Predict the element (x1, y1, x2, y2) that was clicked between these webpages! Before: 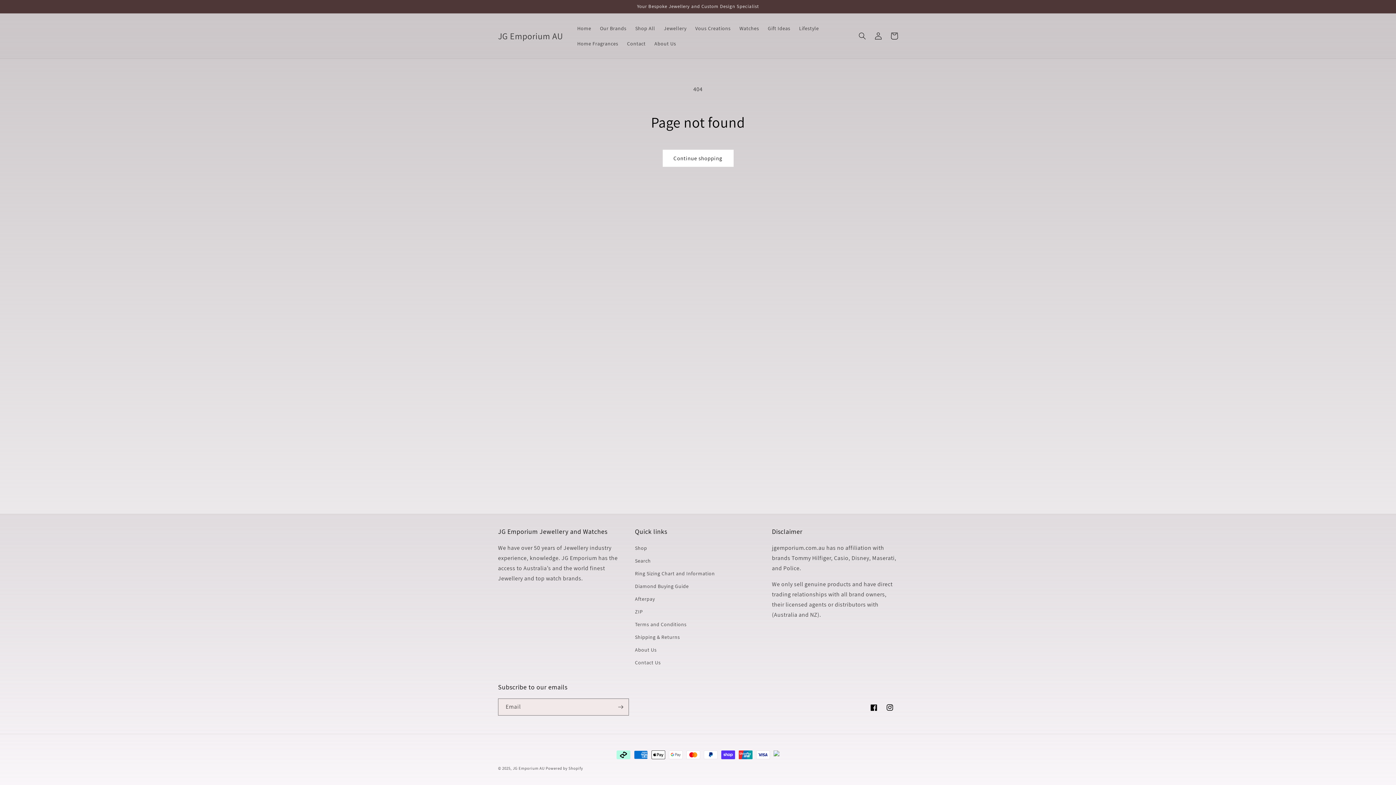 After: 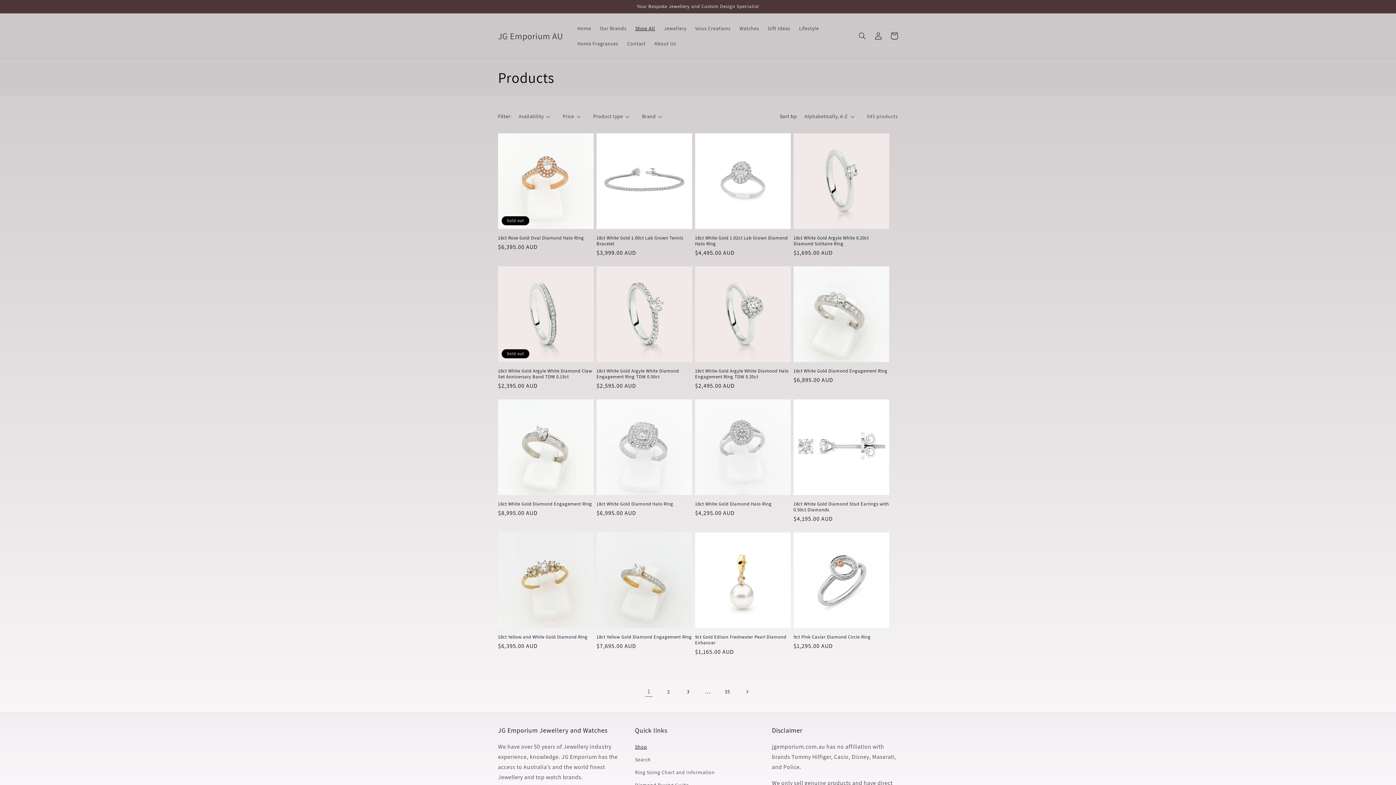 Action: label: Shop bbox: (635, 544, 647, 554)